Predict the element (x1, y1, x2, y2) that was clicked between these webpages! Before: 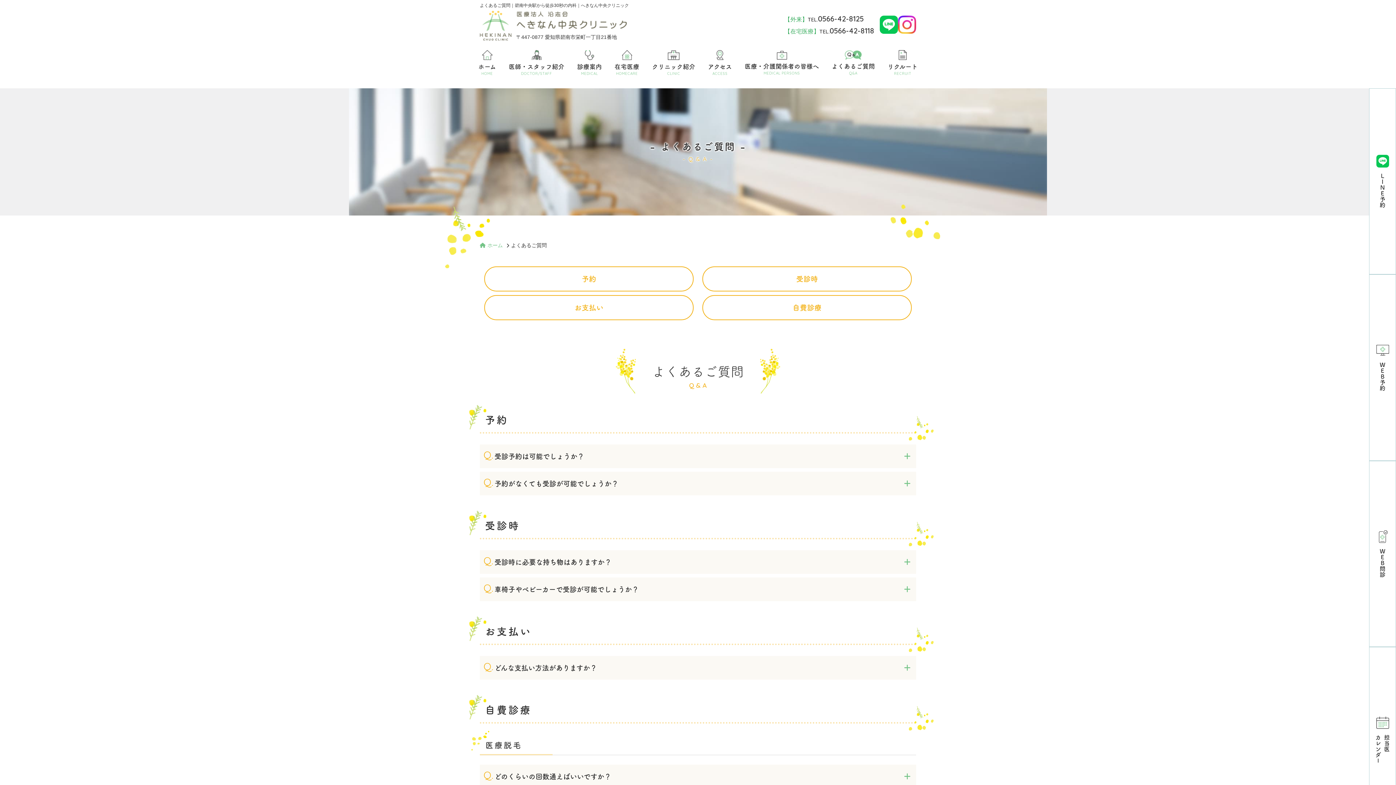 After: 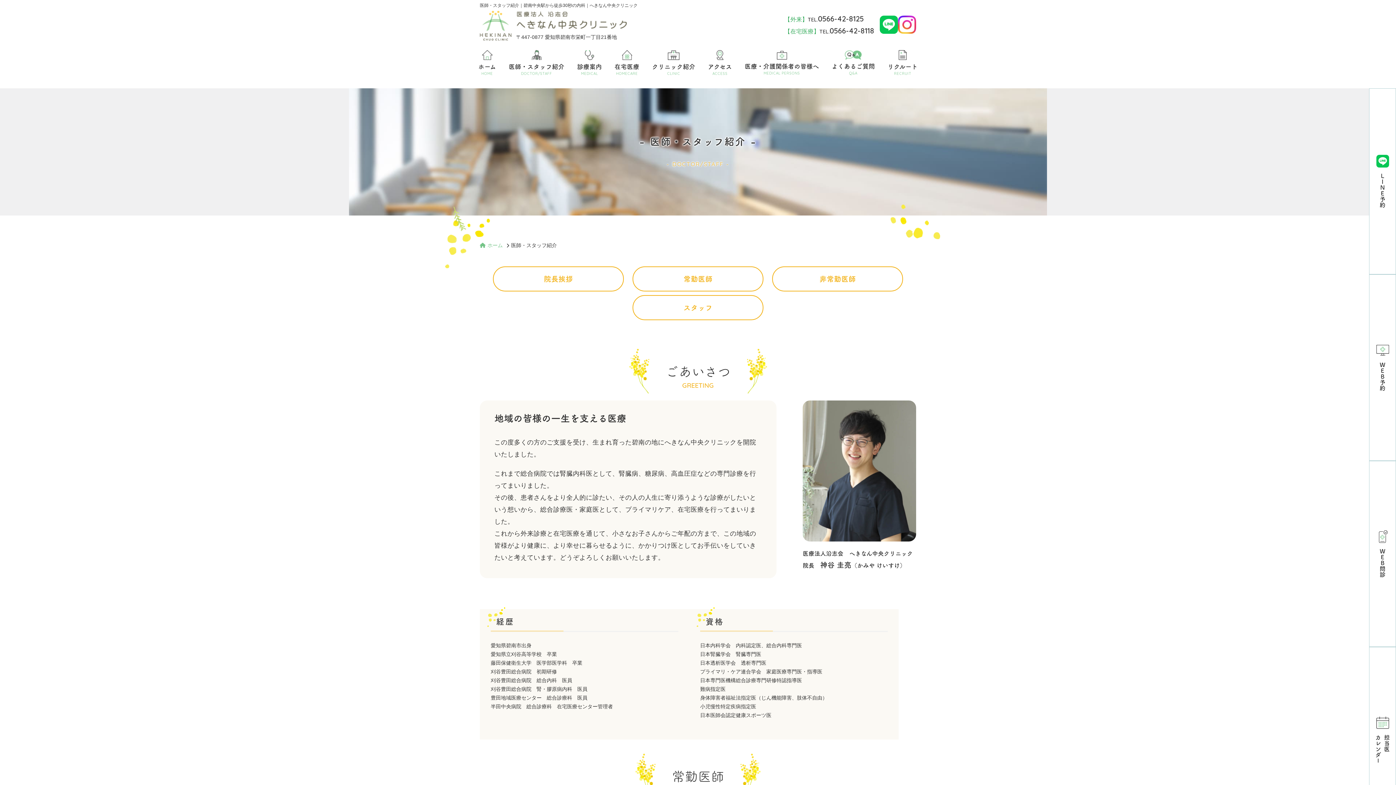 Action: bbox: (505, 46, 568, 79) label: 医師・スタッフ紹介
DOCTOR/STAFF